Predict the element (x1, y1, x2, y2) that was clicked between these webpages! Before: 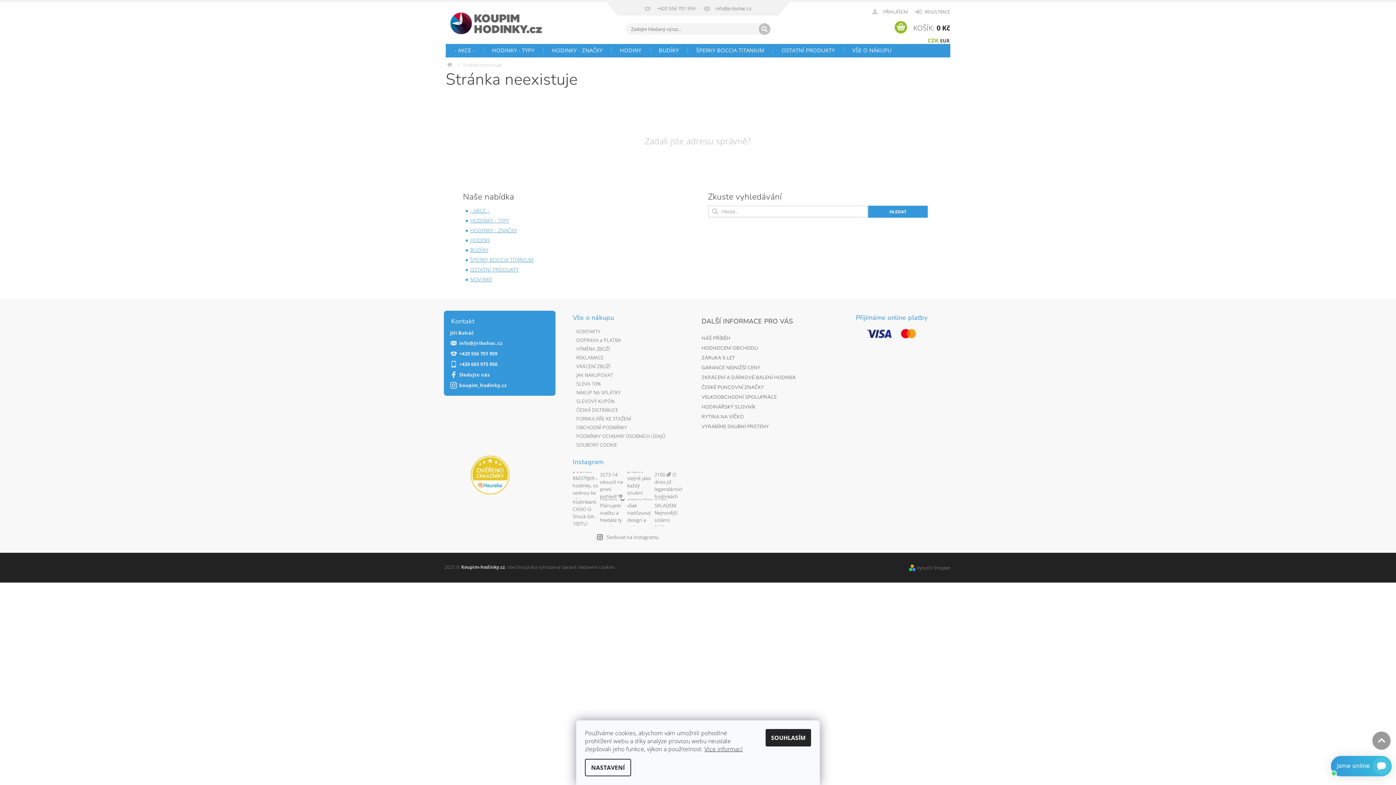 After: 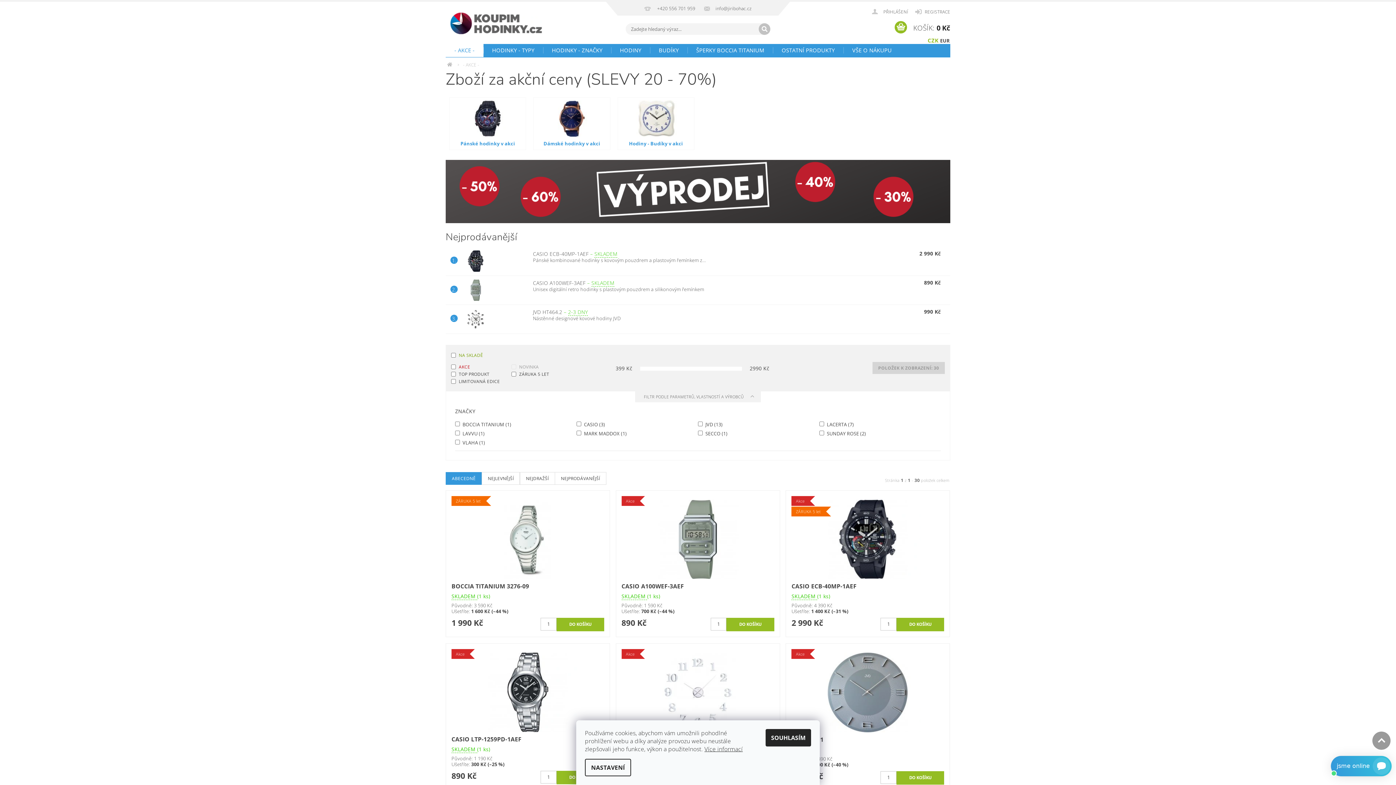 Action: label: - AKCE - bbox: (445, 42, 483, 57)